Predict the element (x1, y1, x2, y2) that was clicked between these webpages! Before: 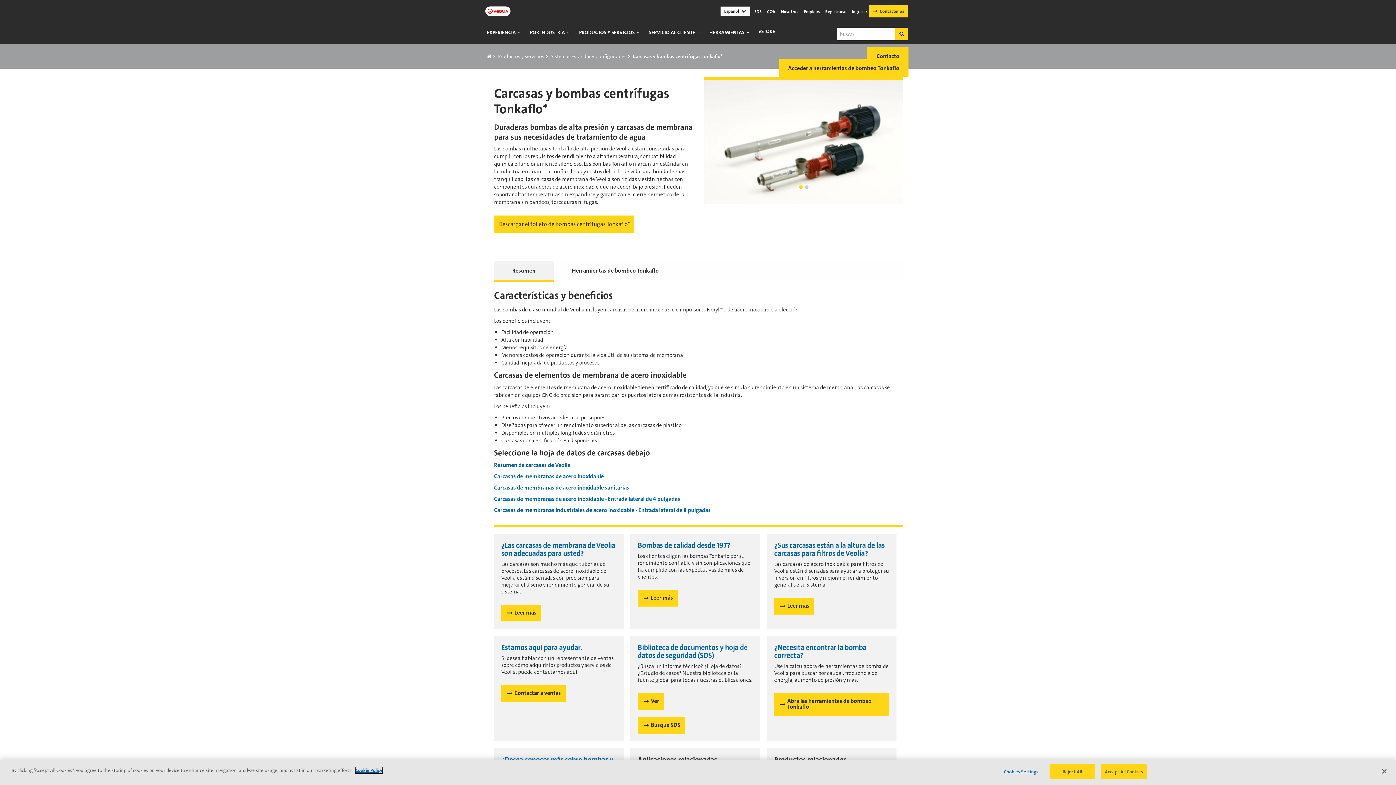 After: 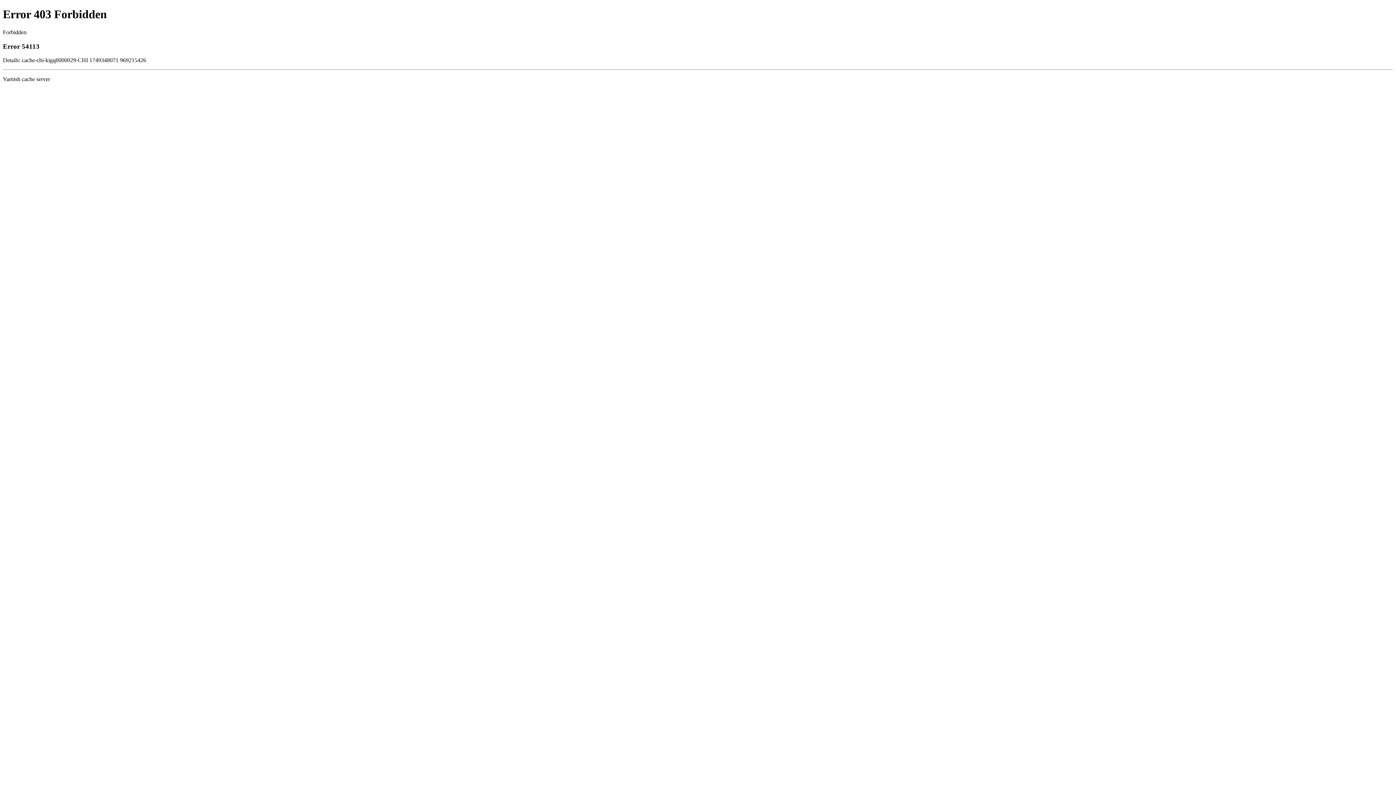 Action: label: ¿Busca un informe técnico? ¿Hoja de datos? ¿Estudio de casos? Nuestra biblioteca es la fuente global para todas nuestras publicaciones. bbox: (637, 663, 753, 684)